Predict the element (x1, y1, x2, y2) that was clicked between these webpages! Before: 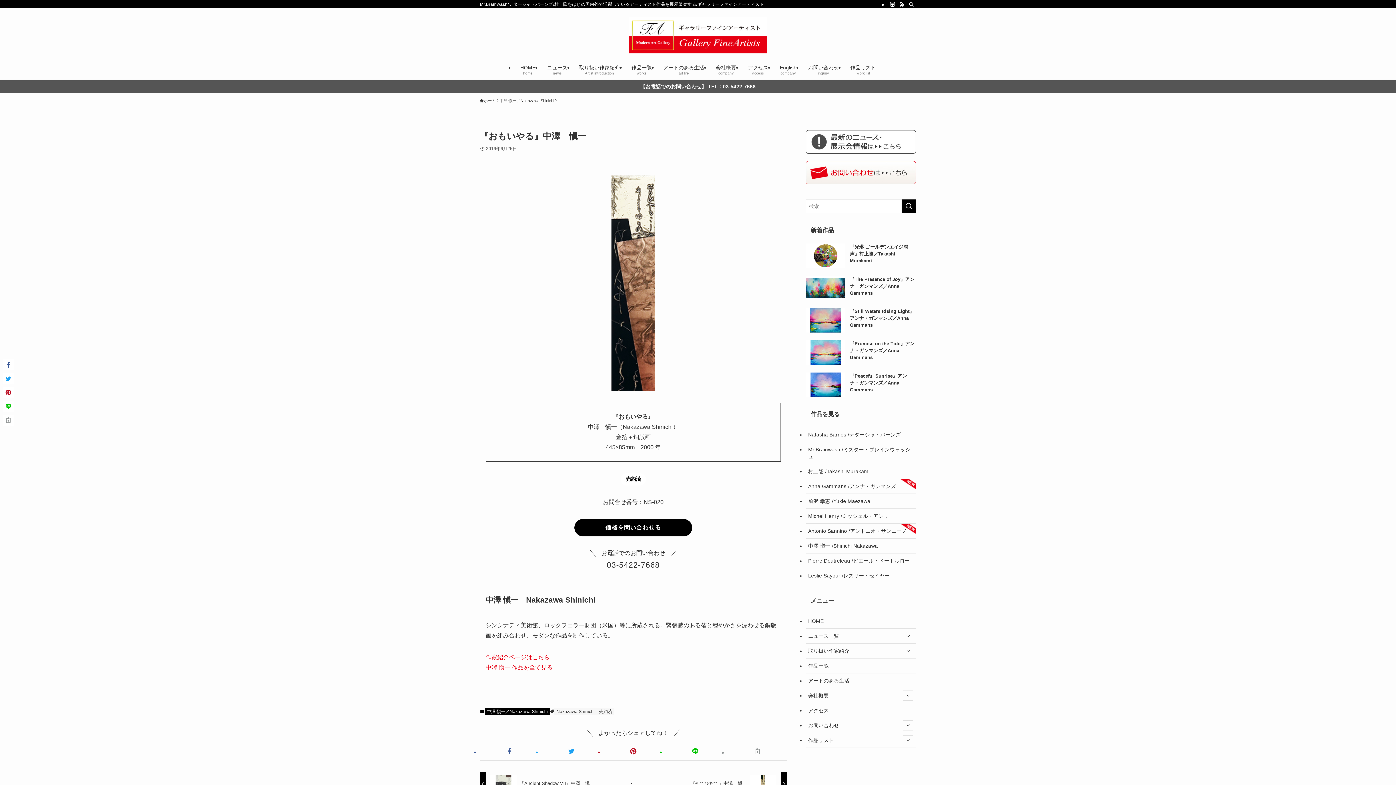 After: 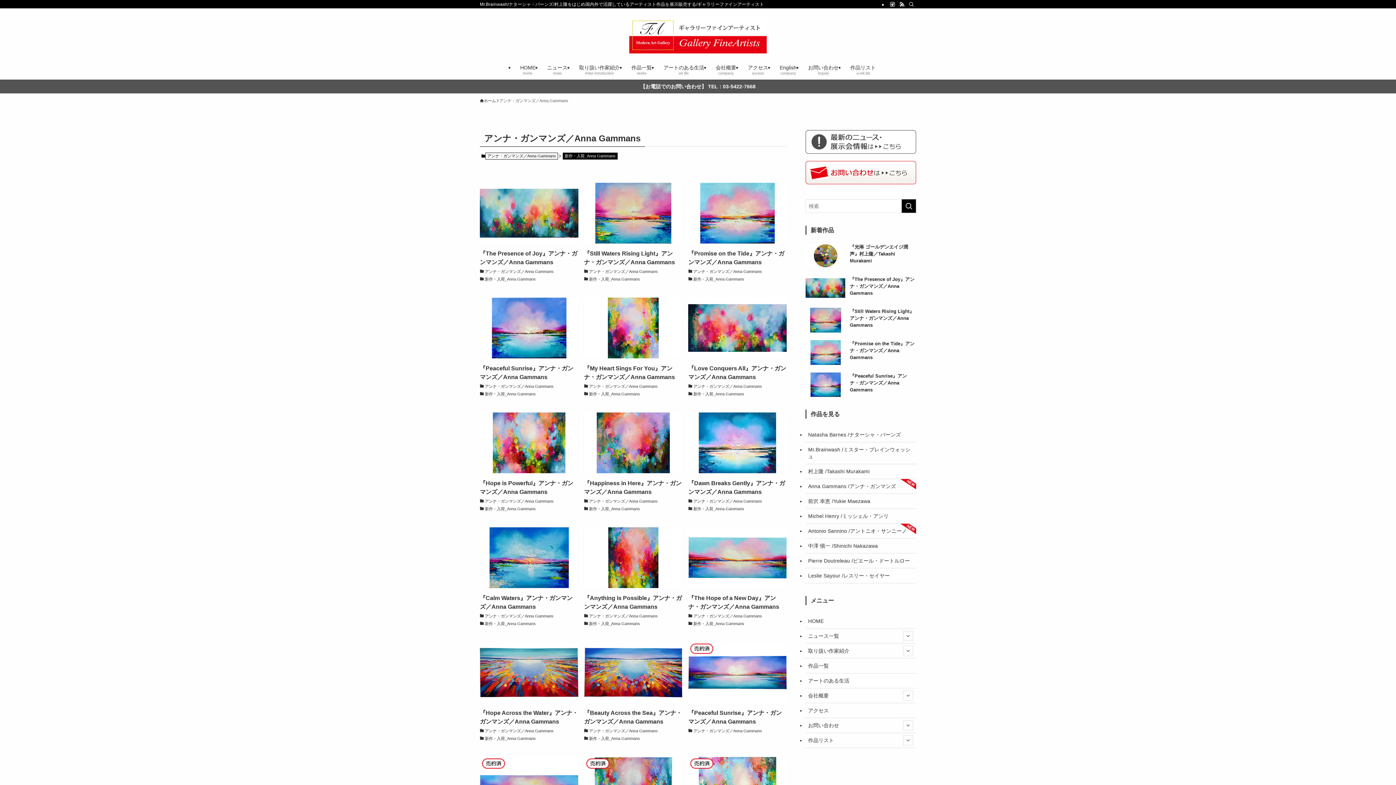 Action: label: Anna Gammans /アンナ・ガンマンズ bbox: (805, 479, 916, 494)